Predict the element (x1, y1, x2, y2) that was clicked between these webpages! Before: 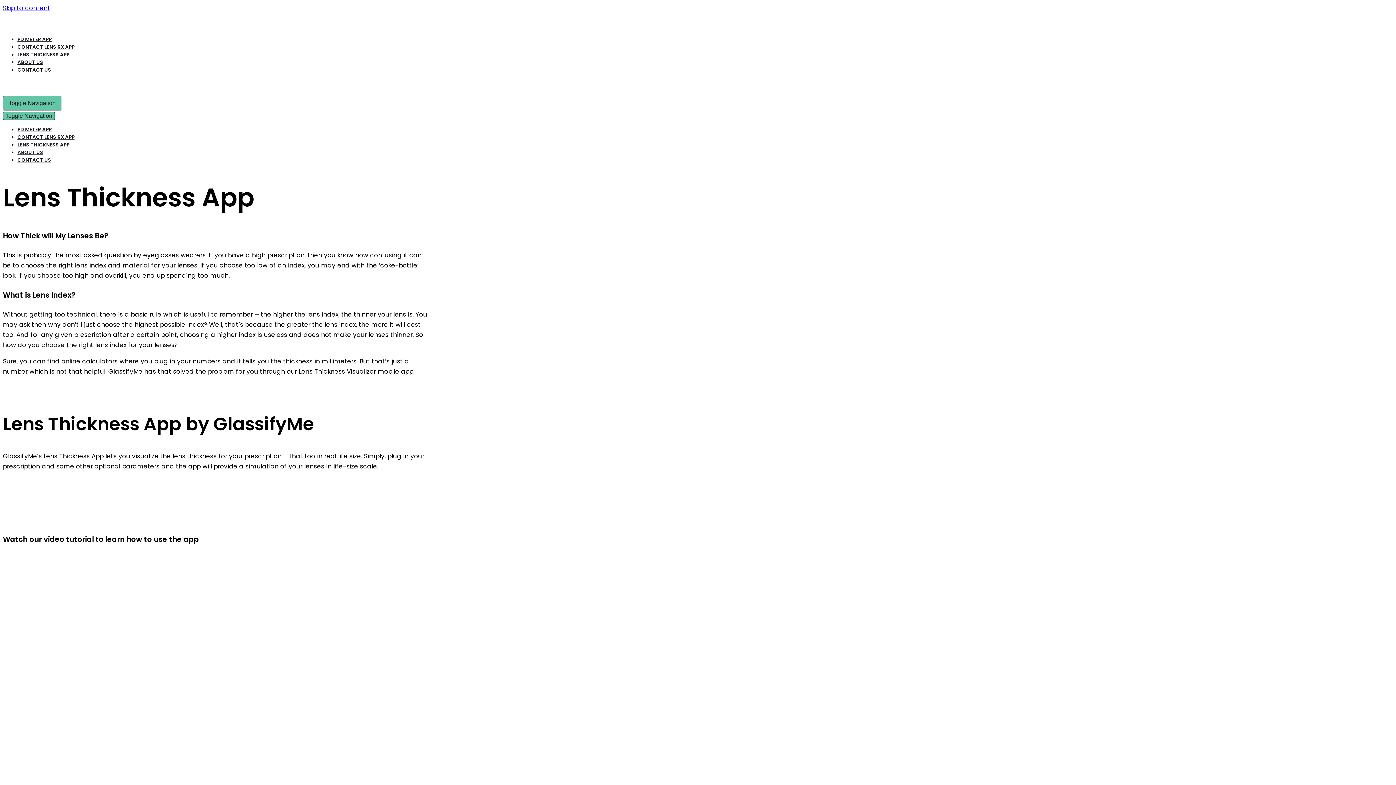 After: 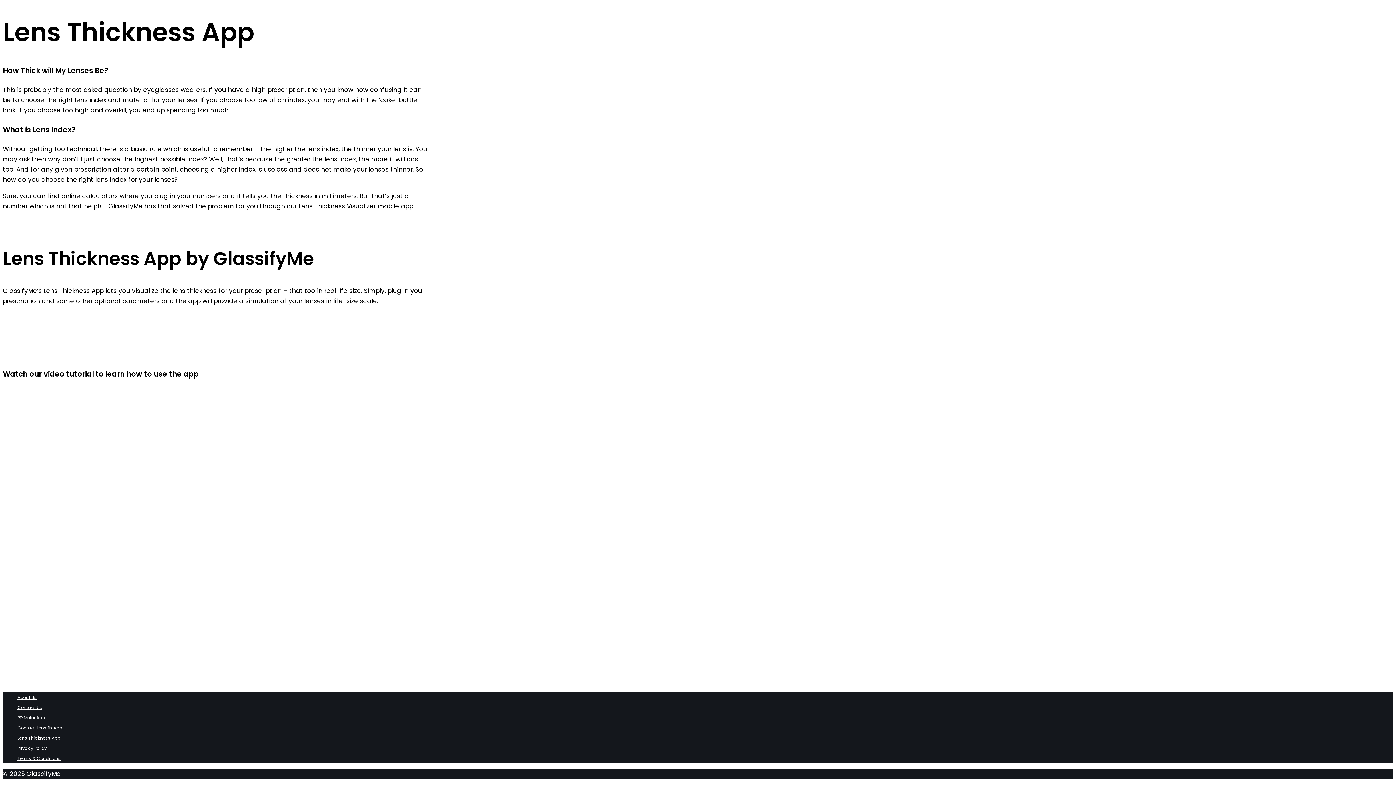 Action: label: Skip to content bbox: (2, 3, 50, 12)